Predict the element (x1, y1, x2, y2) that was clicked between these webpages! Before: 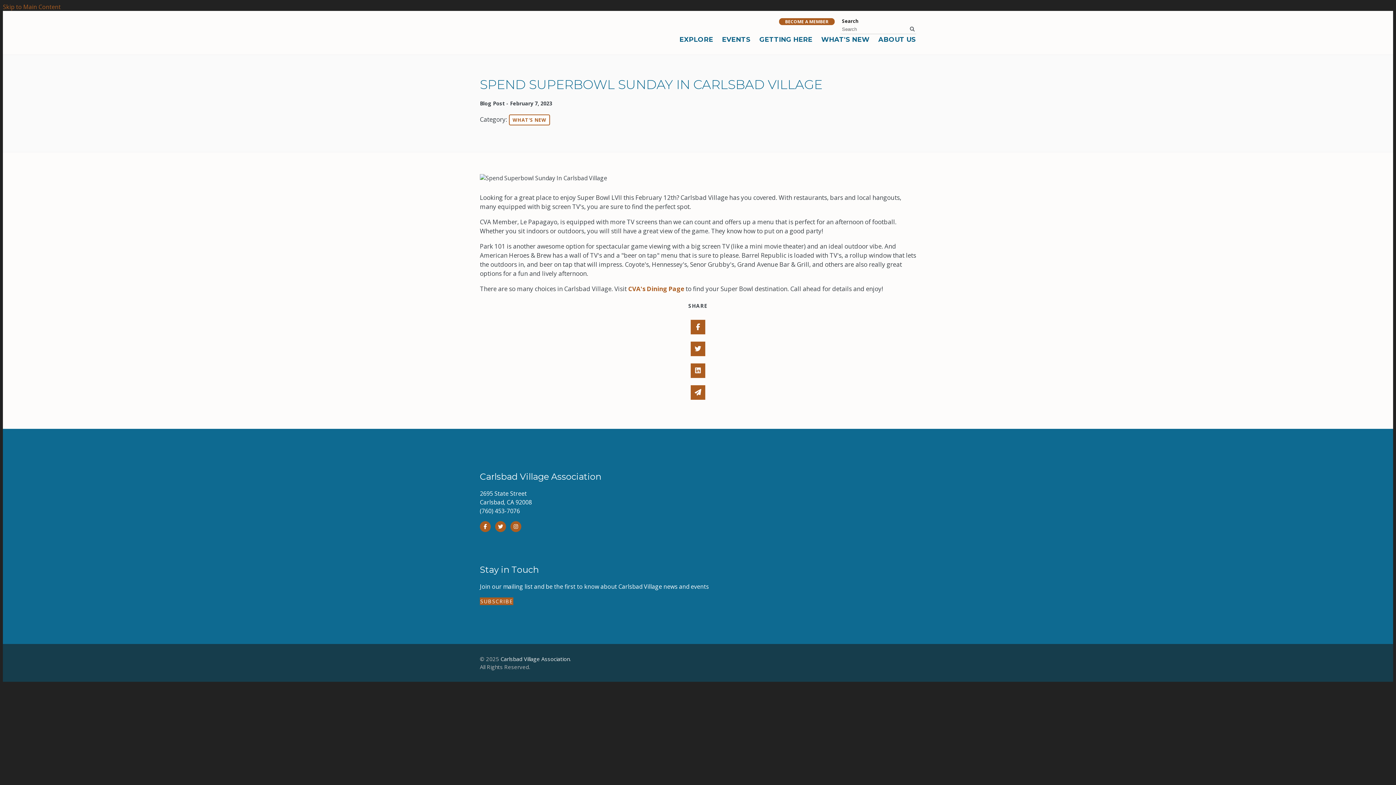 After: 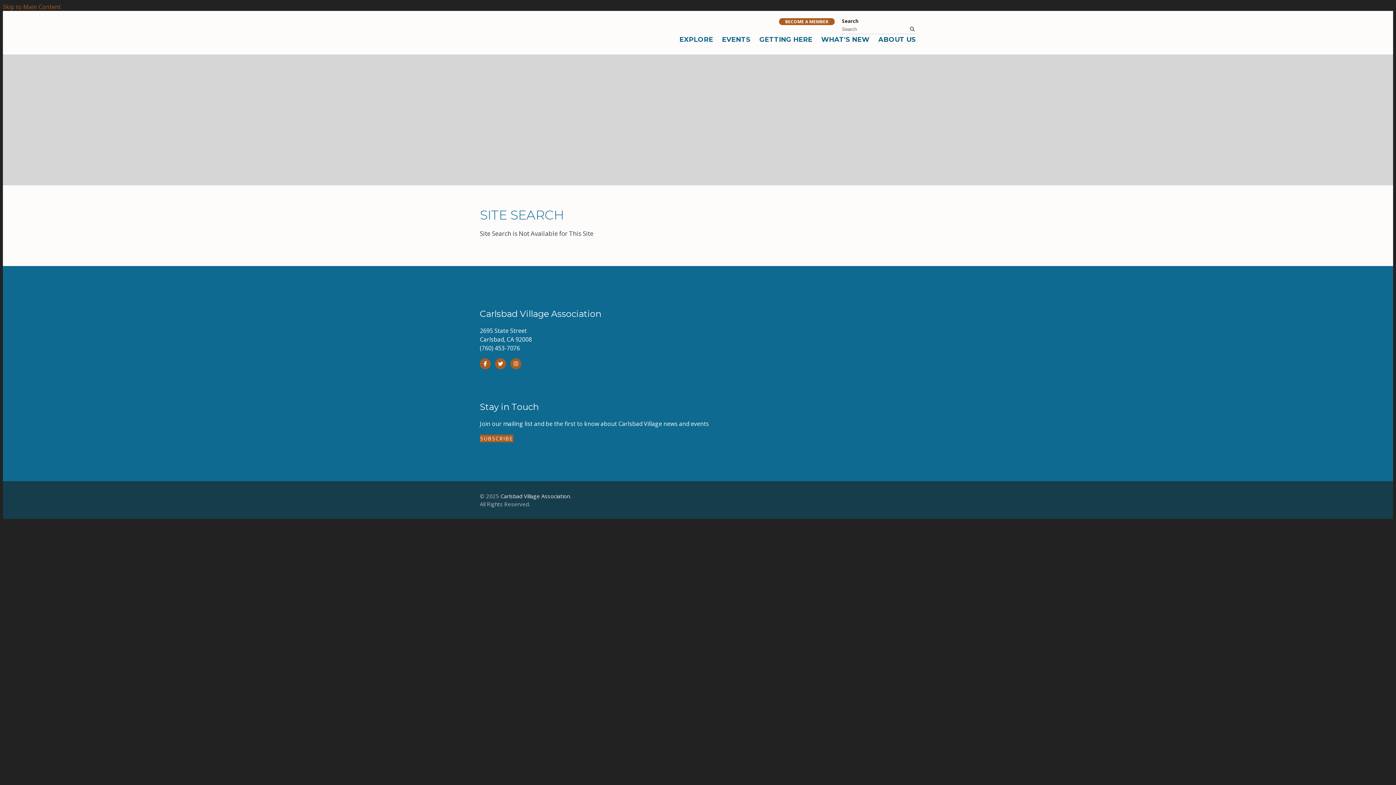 Action: label: submit bbox: (907, 24, 914, 33)